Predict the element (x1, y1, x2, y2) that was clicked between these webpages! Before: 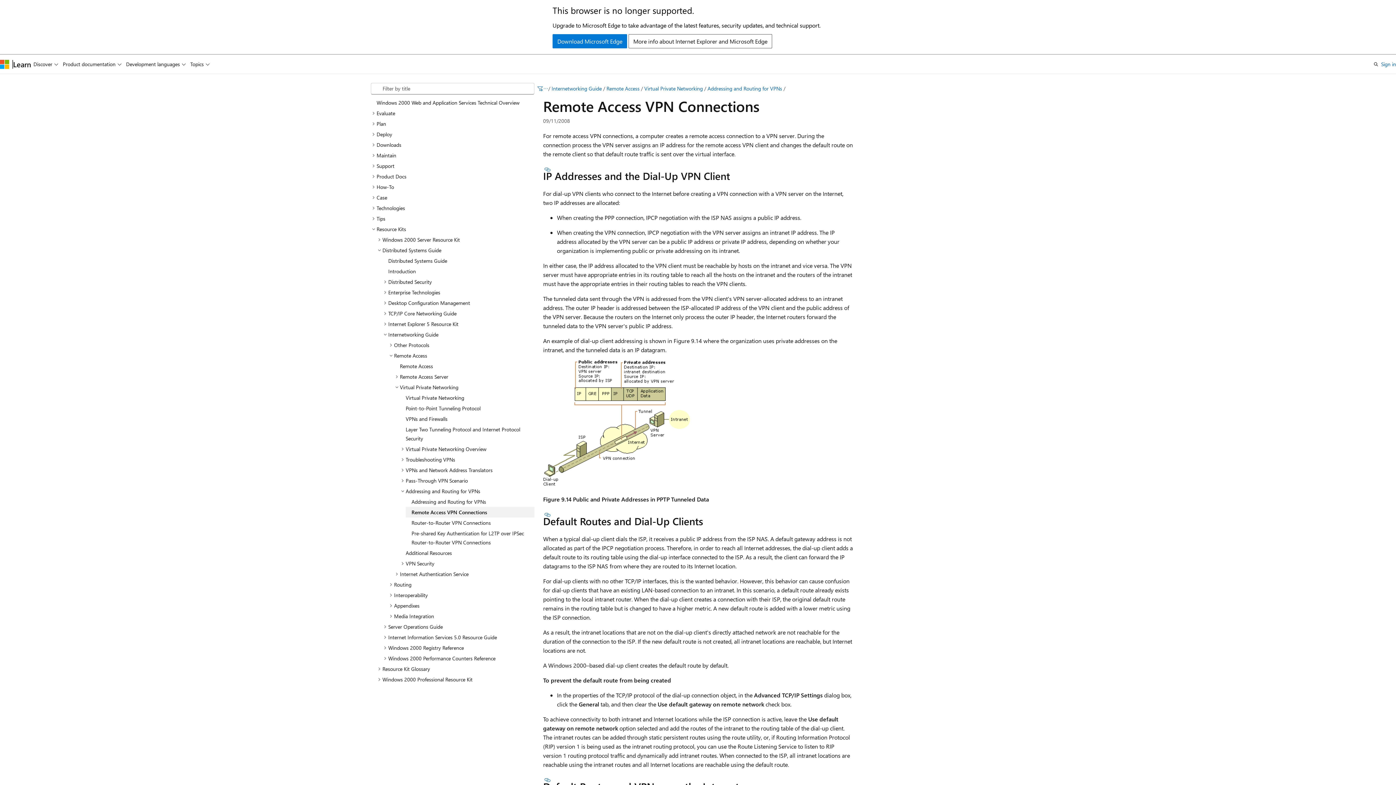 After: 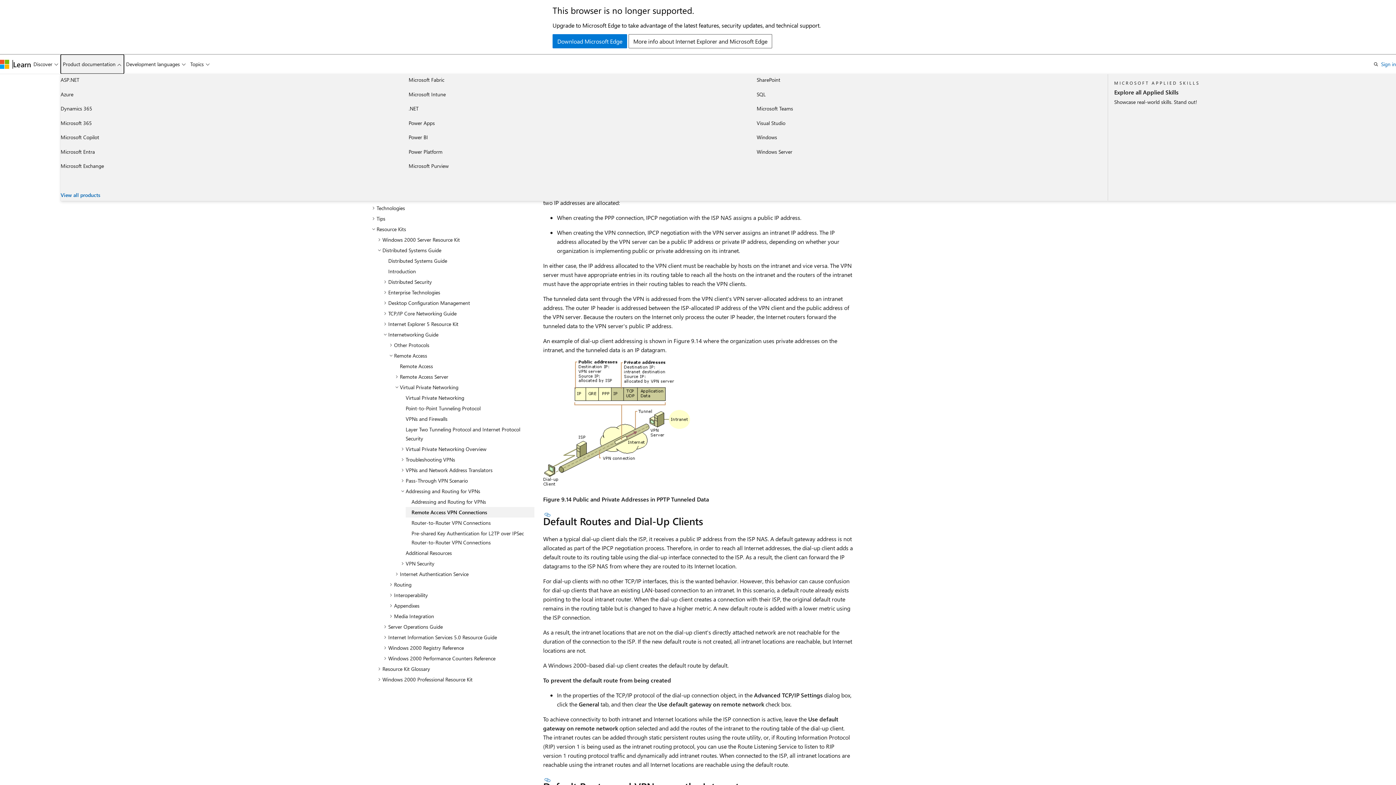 Action: bbox: (60, 54, 123, 73) label: Product documentation